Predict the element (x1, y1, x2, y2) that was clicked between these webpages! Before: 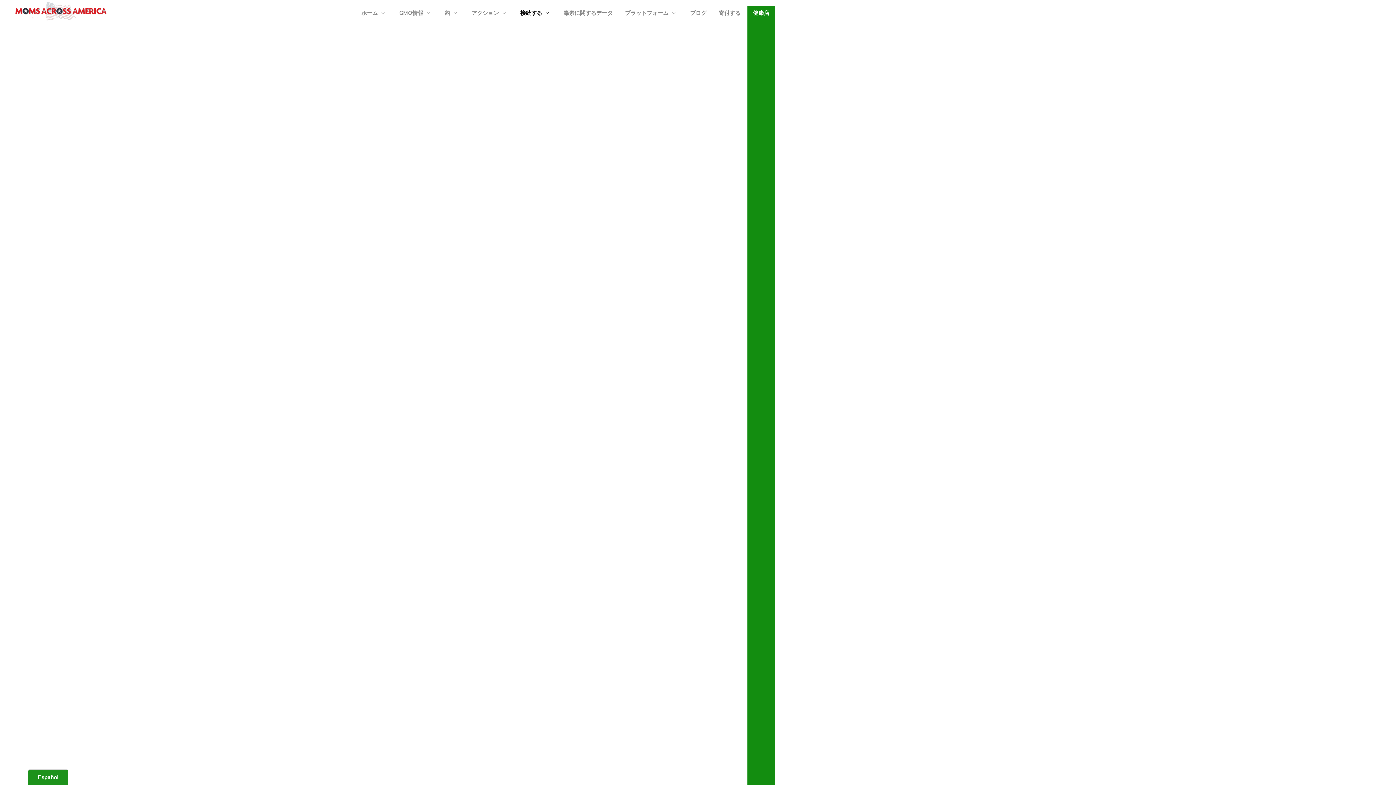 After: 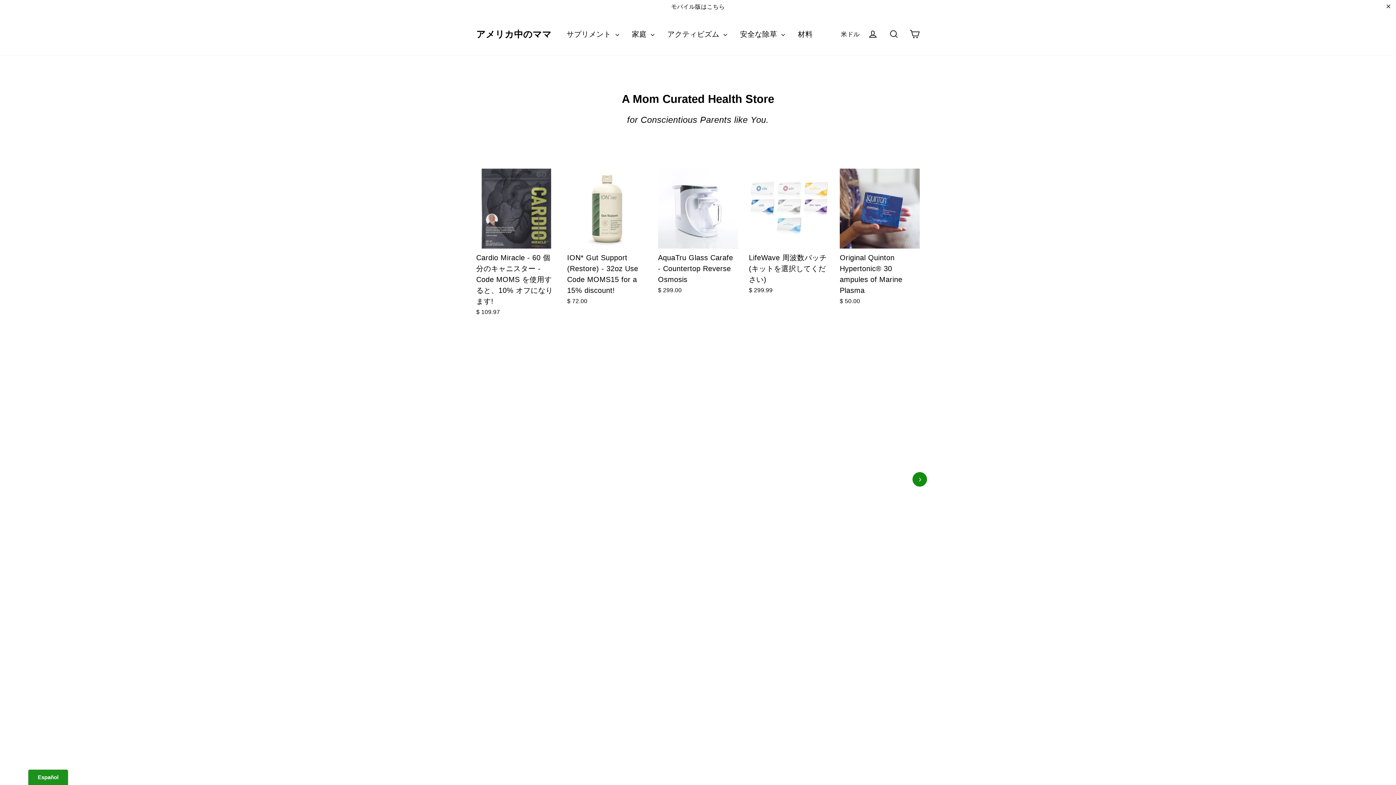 Action: label: 健康店 bbox: (747, 5, 774, 791)